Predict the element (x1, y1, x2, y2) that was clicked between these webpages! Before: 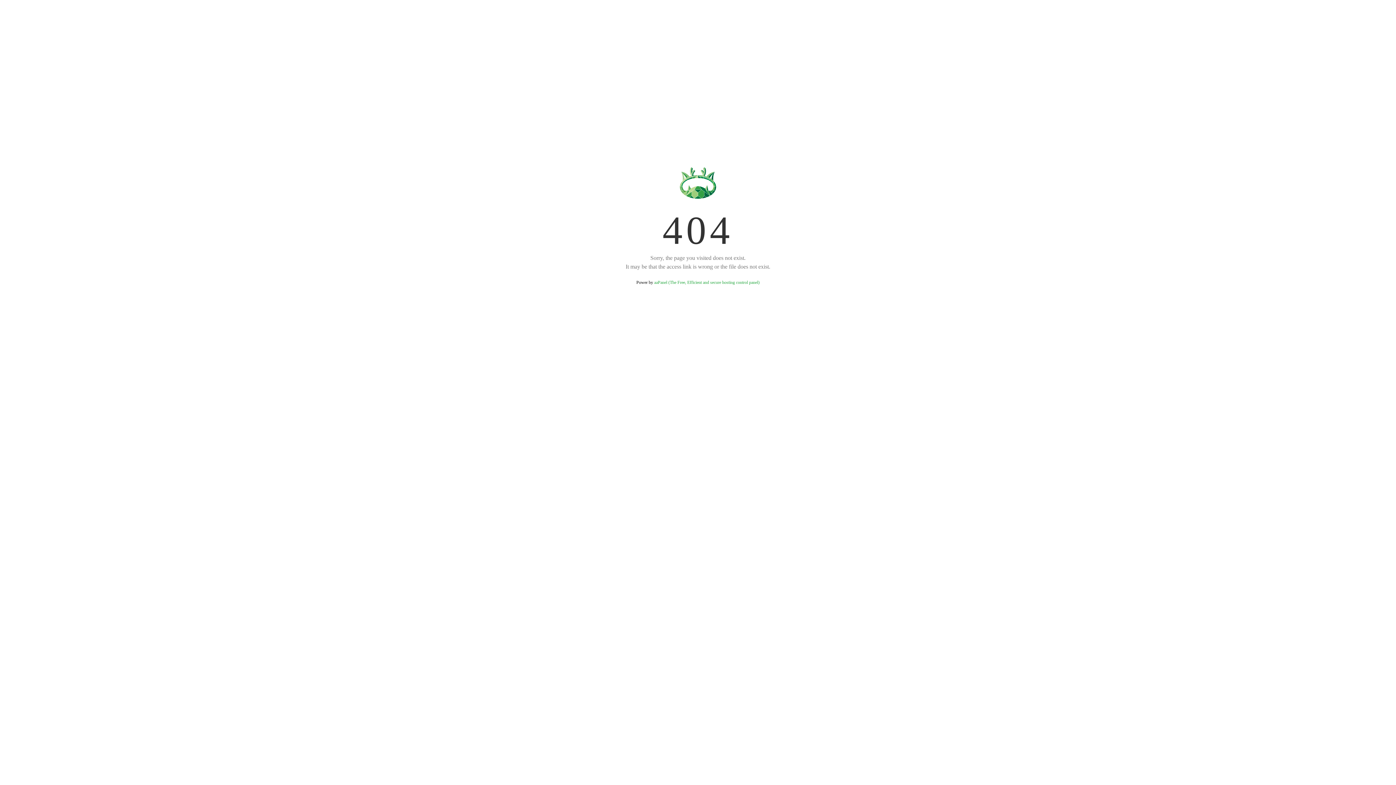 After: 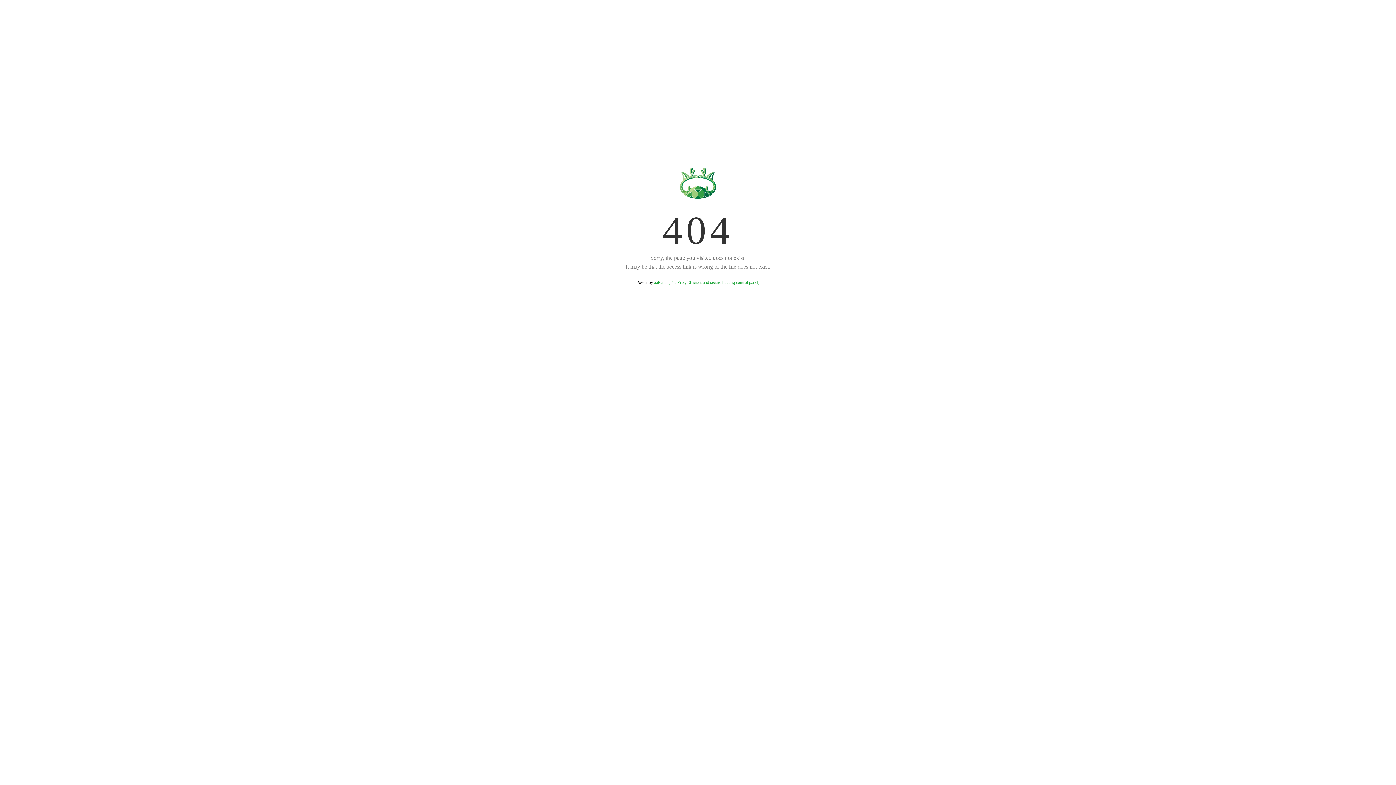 Action: bbox: (654, 280, 759, 285) label: aaPanel (The Free, Efficient and secure hosting control panel)